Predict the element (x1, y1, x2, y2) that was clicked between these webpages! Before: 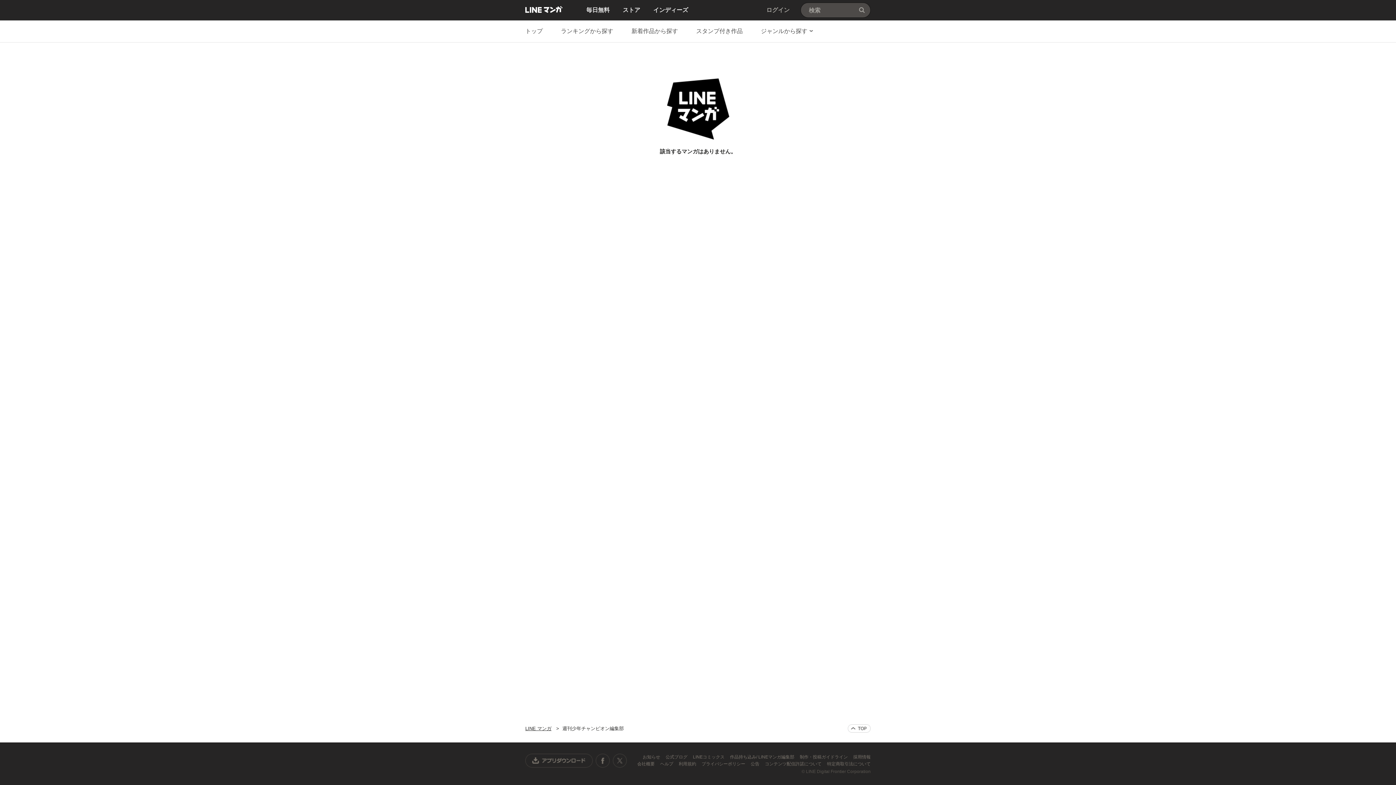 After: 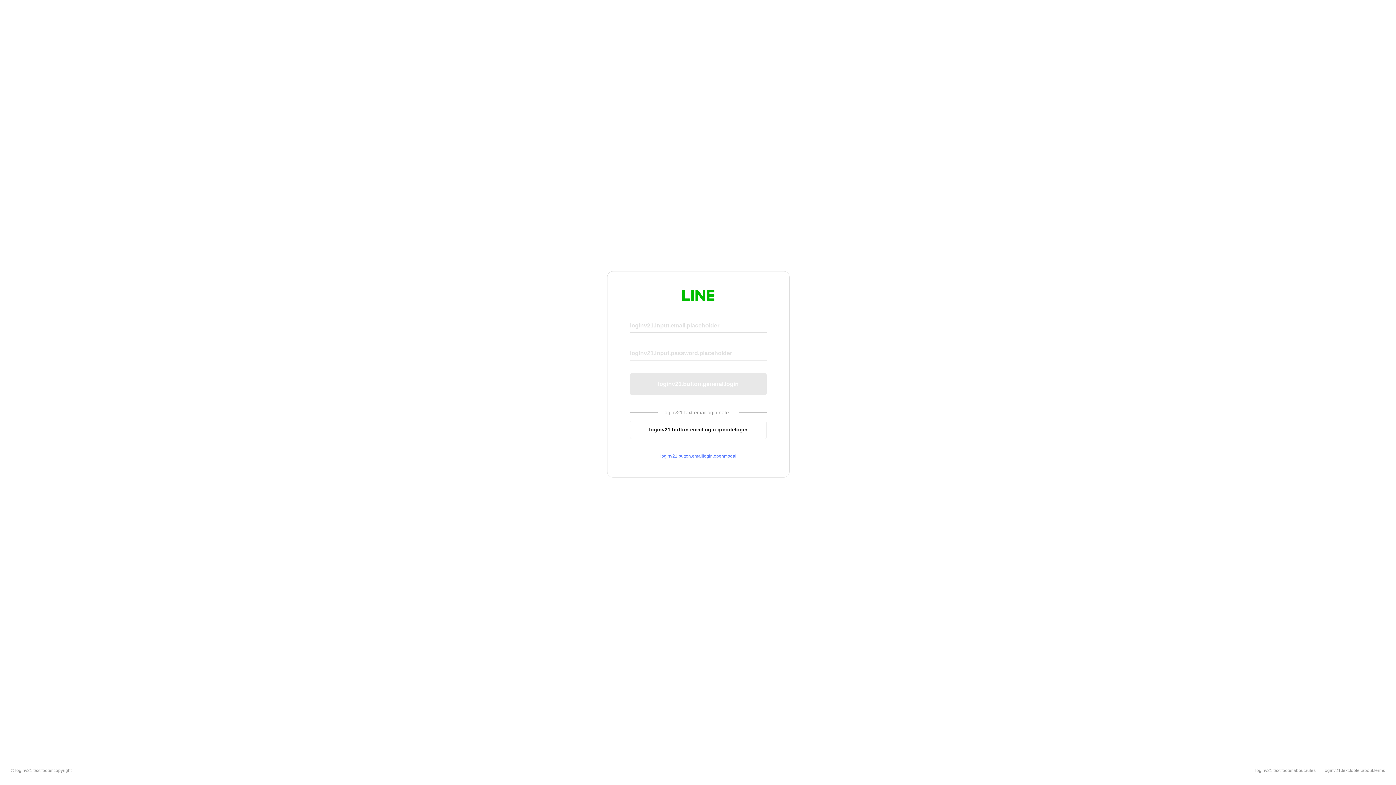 Action: label: ログイン bbox: (766, 0, 790, 20)